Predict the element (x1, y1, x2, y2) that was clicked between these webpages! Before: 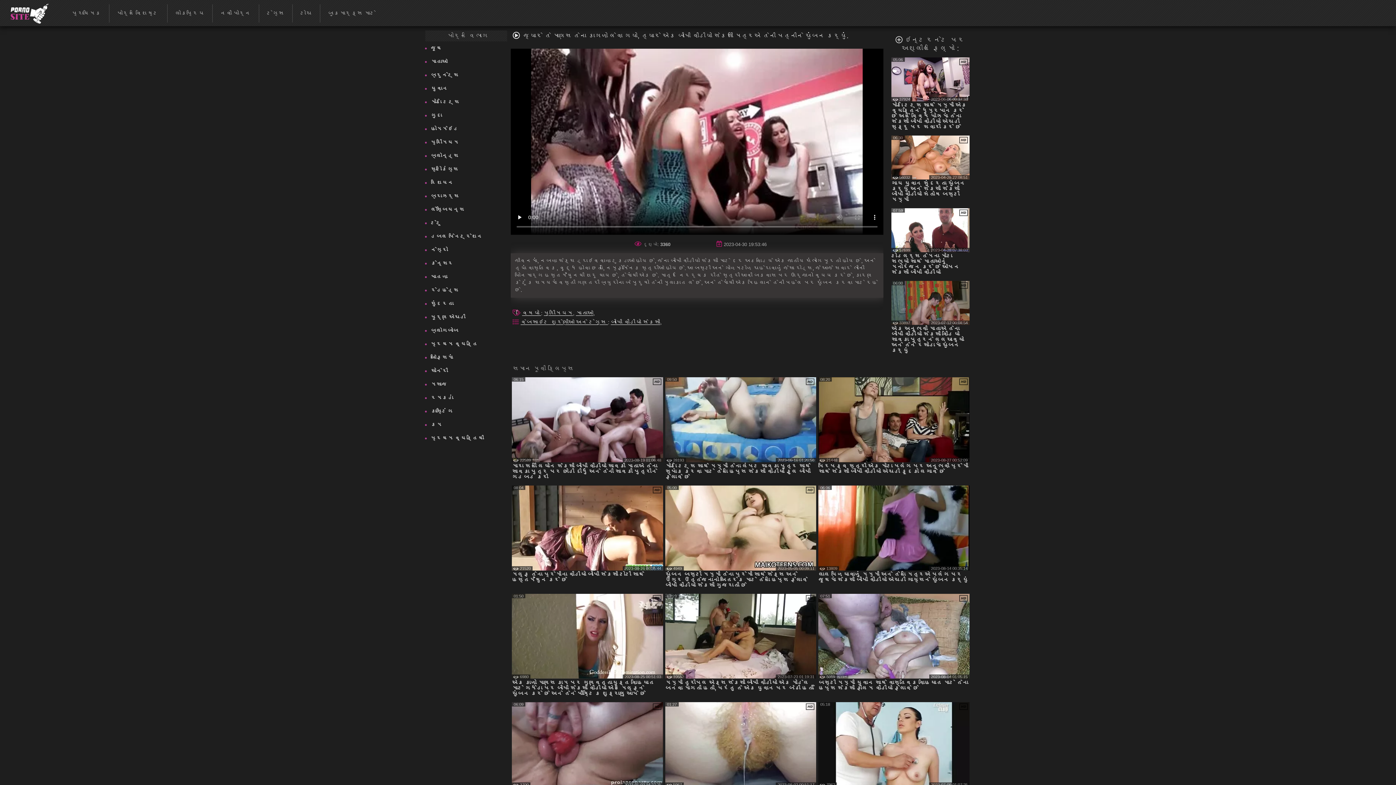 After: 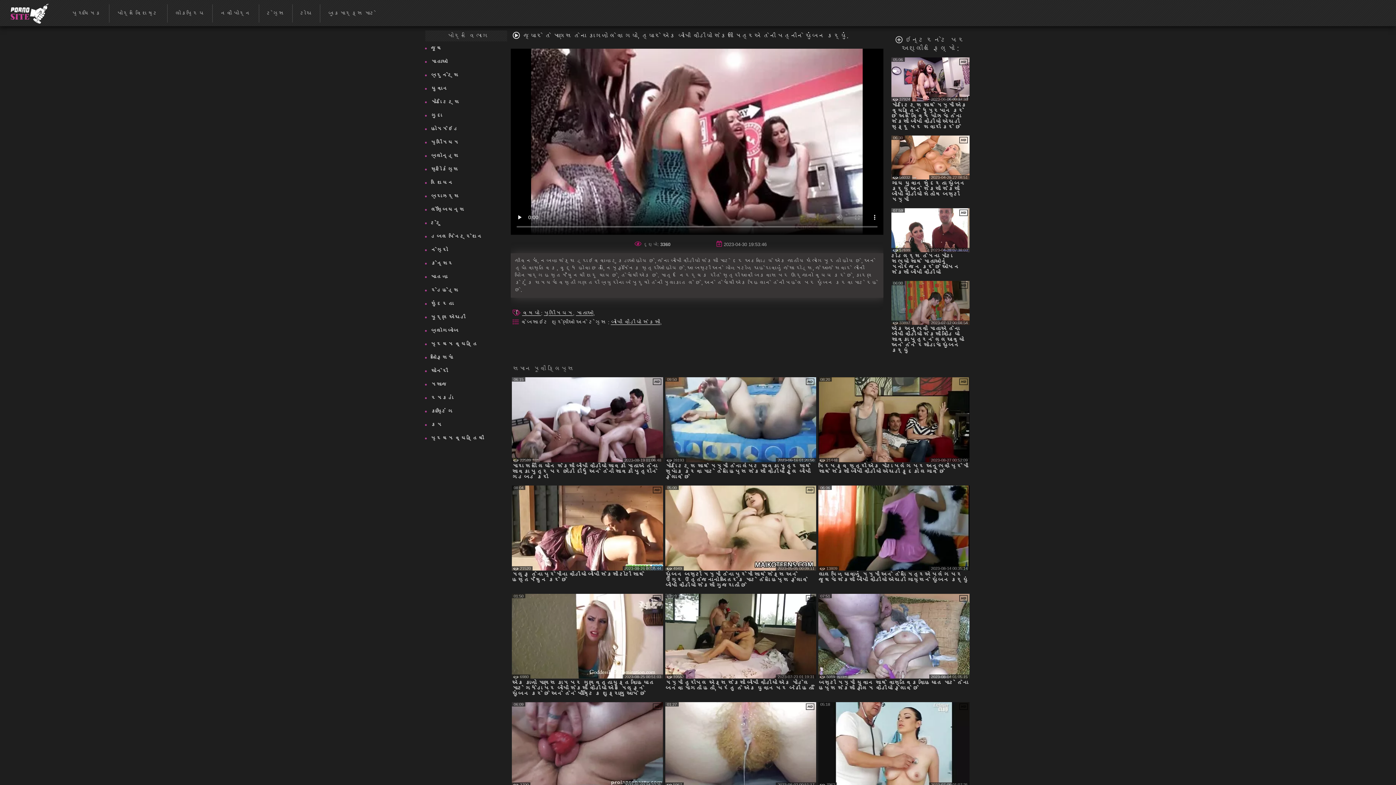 Action: label: વેબસાઇટ શ્રેણીઓ અને ટૅગ્સ  bbox: (520, 319, 608, 325)